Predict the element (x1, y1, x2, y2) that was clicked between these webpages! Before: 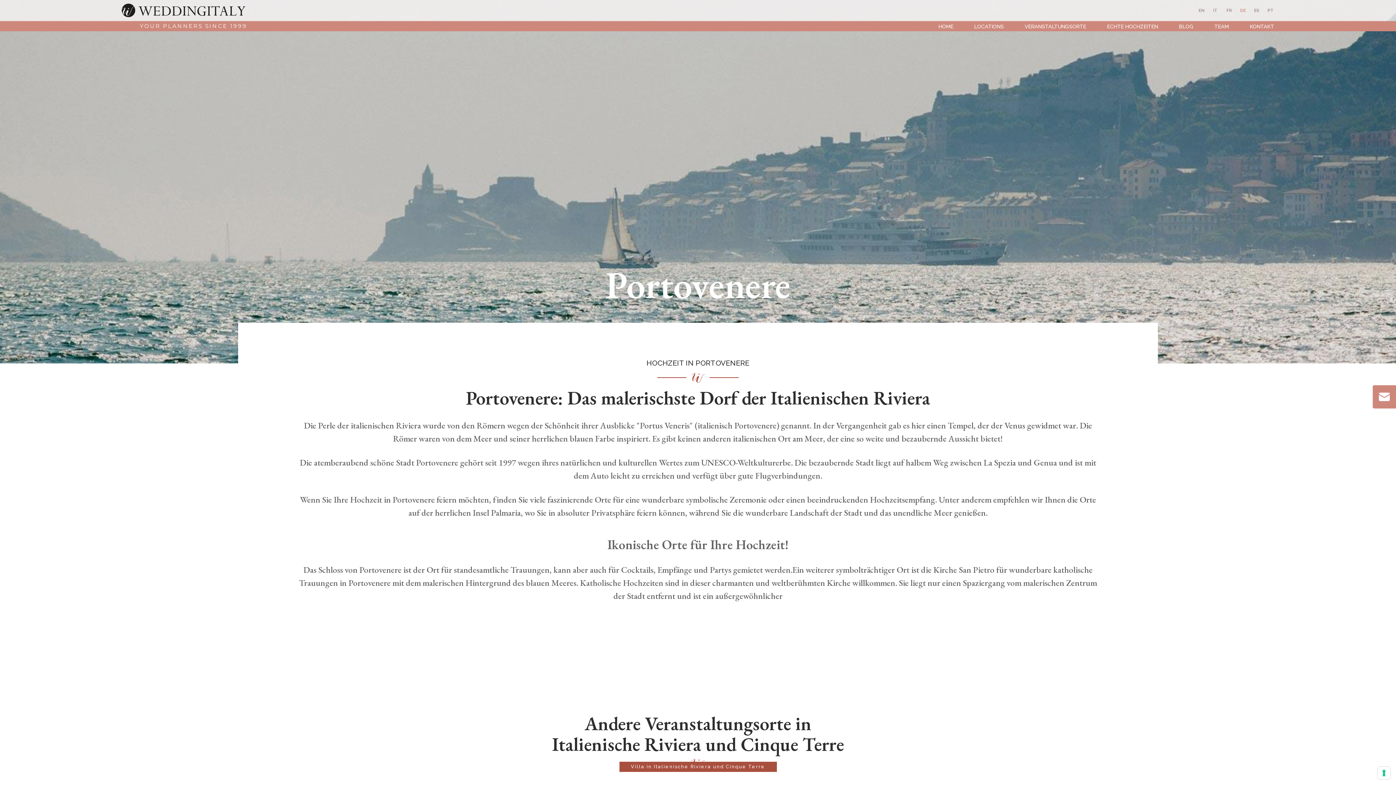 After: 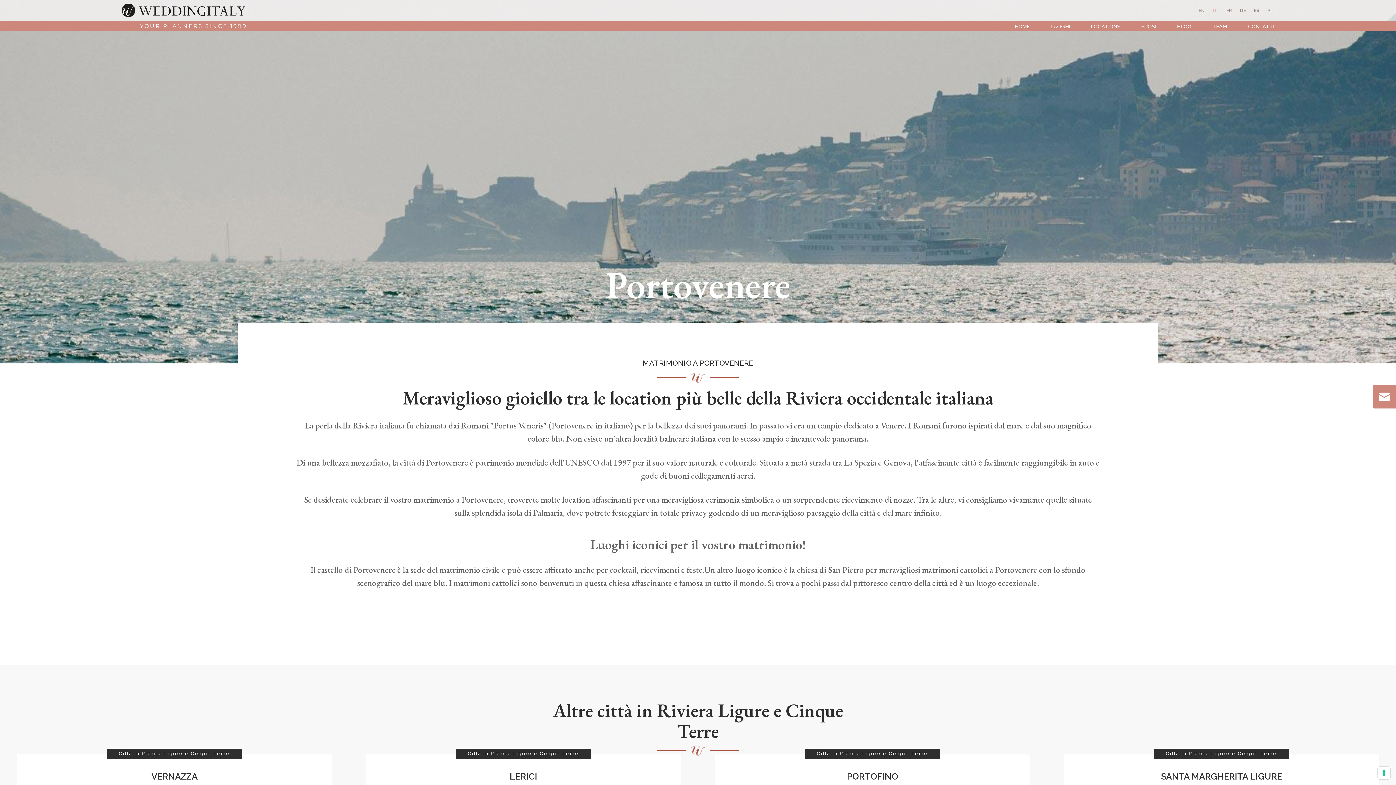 Action: label: IT bbox: (1212, 6, 1218, 14)